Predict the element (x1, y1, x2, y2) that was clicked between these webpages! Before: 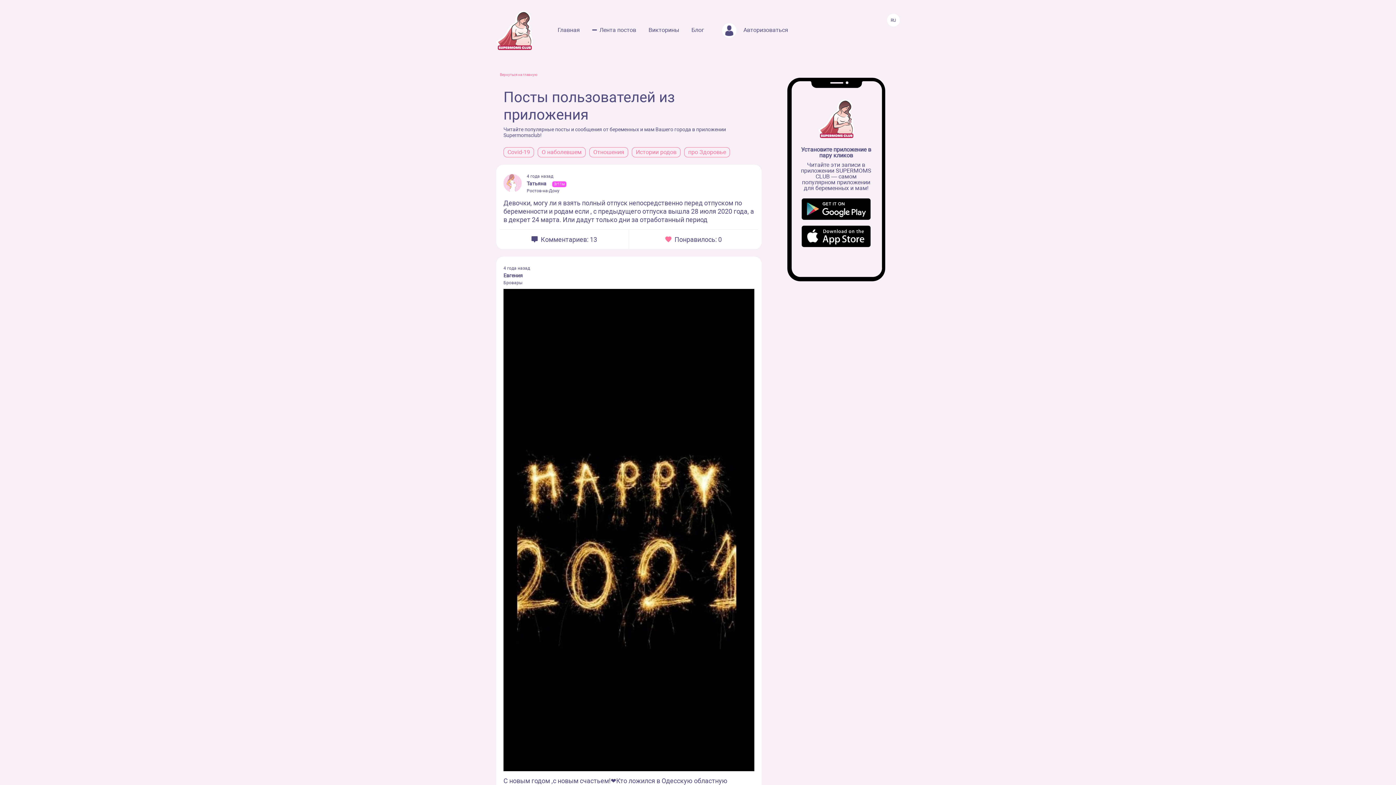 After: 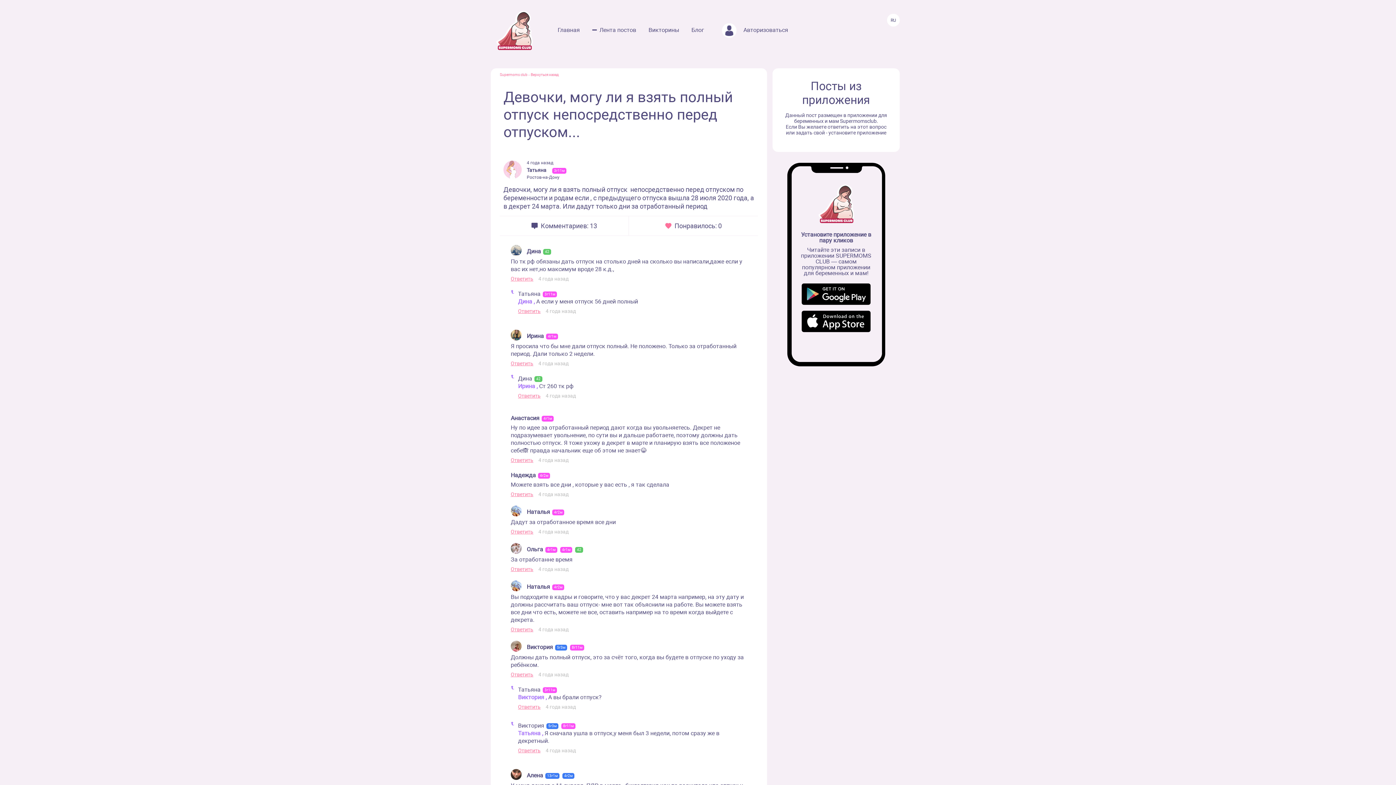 Action: bbox: (503, 198, 754, 223) label: Девочки, могу ли я взять полный отпуск непосредственно перед отпуском по беременности и родам если , с предыдущего отпуска вышла 28 июля 2020 года, а в декрет 24 марта. Или дадут только дни за отработанный период